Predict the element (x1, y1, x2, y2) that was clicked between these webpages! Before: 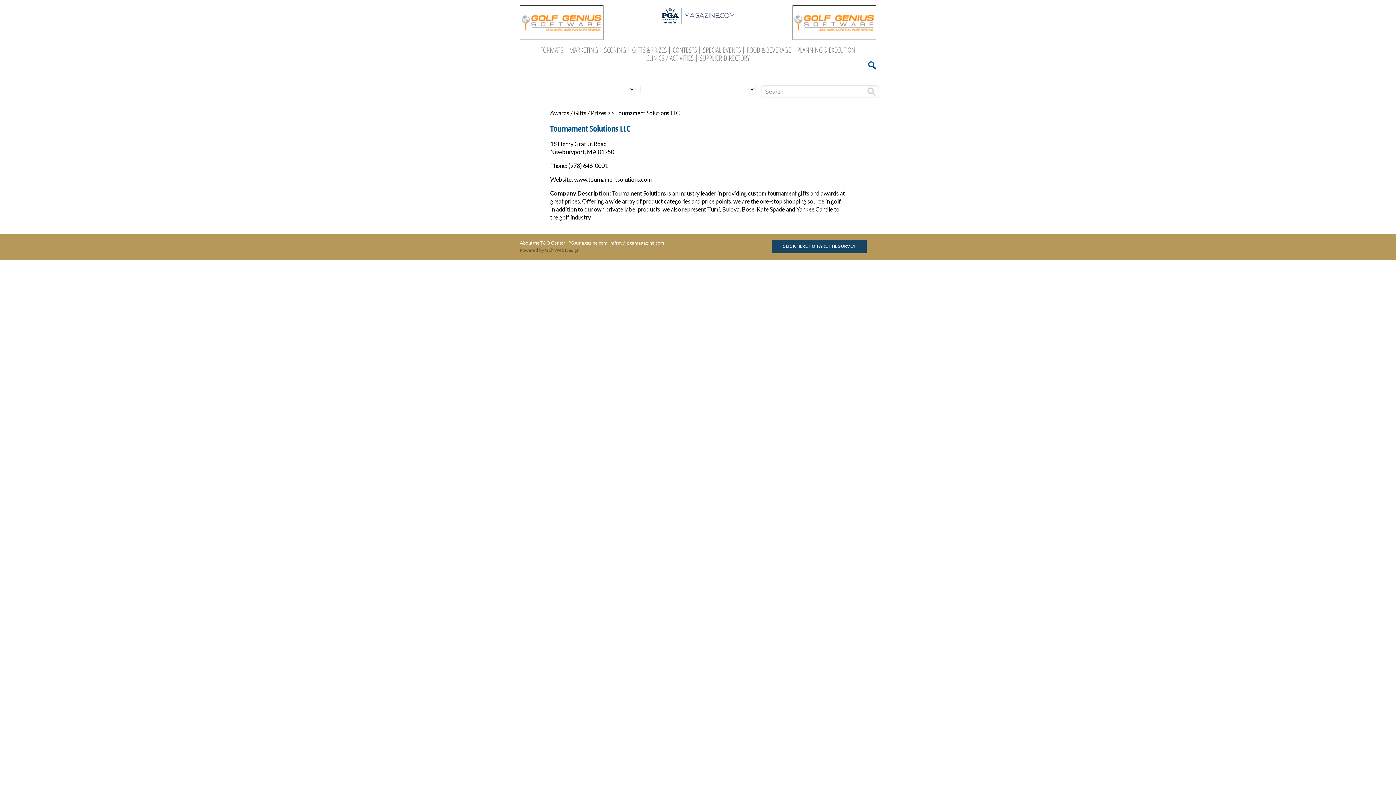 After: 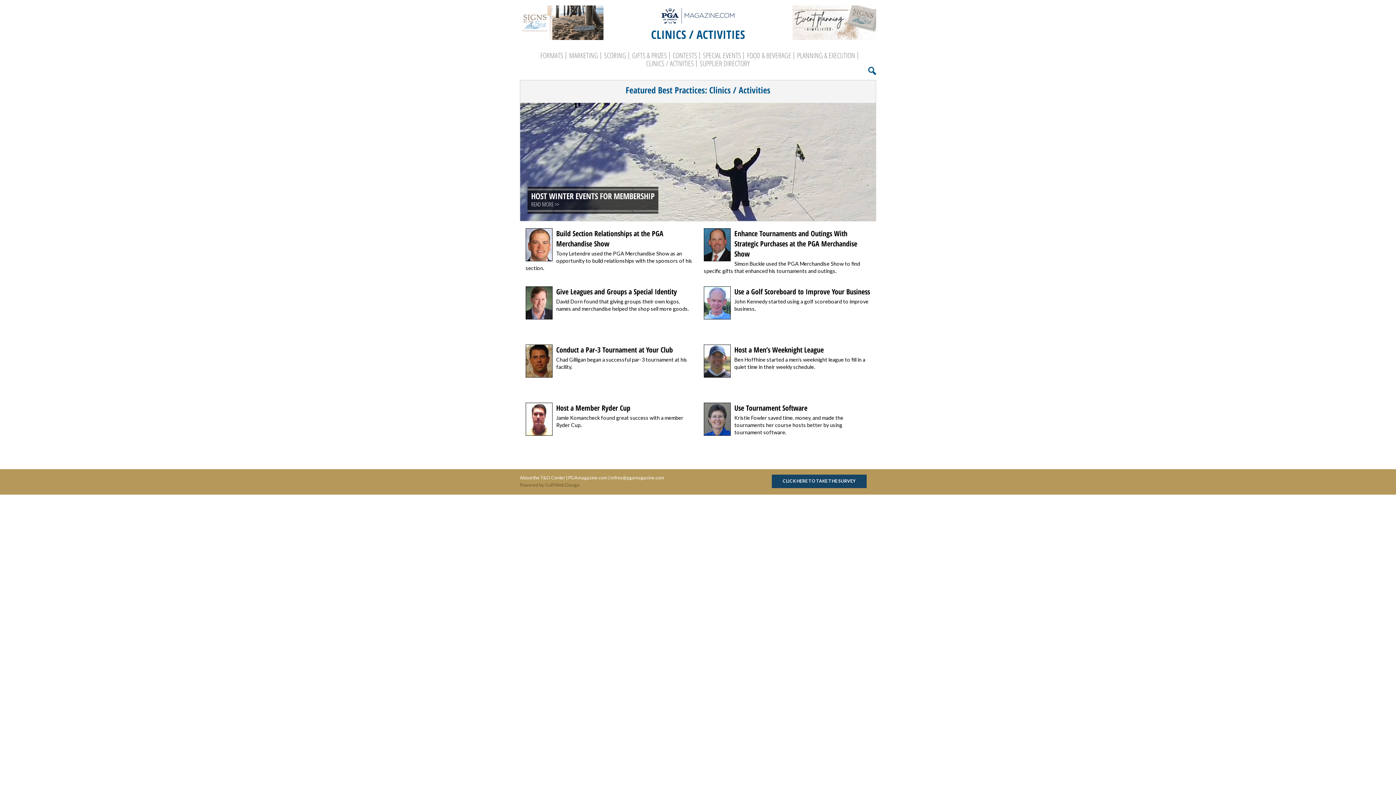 Action: bbox: (644, 54, 696, 61) label: CLINICS / ACTIVITIES